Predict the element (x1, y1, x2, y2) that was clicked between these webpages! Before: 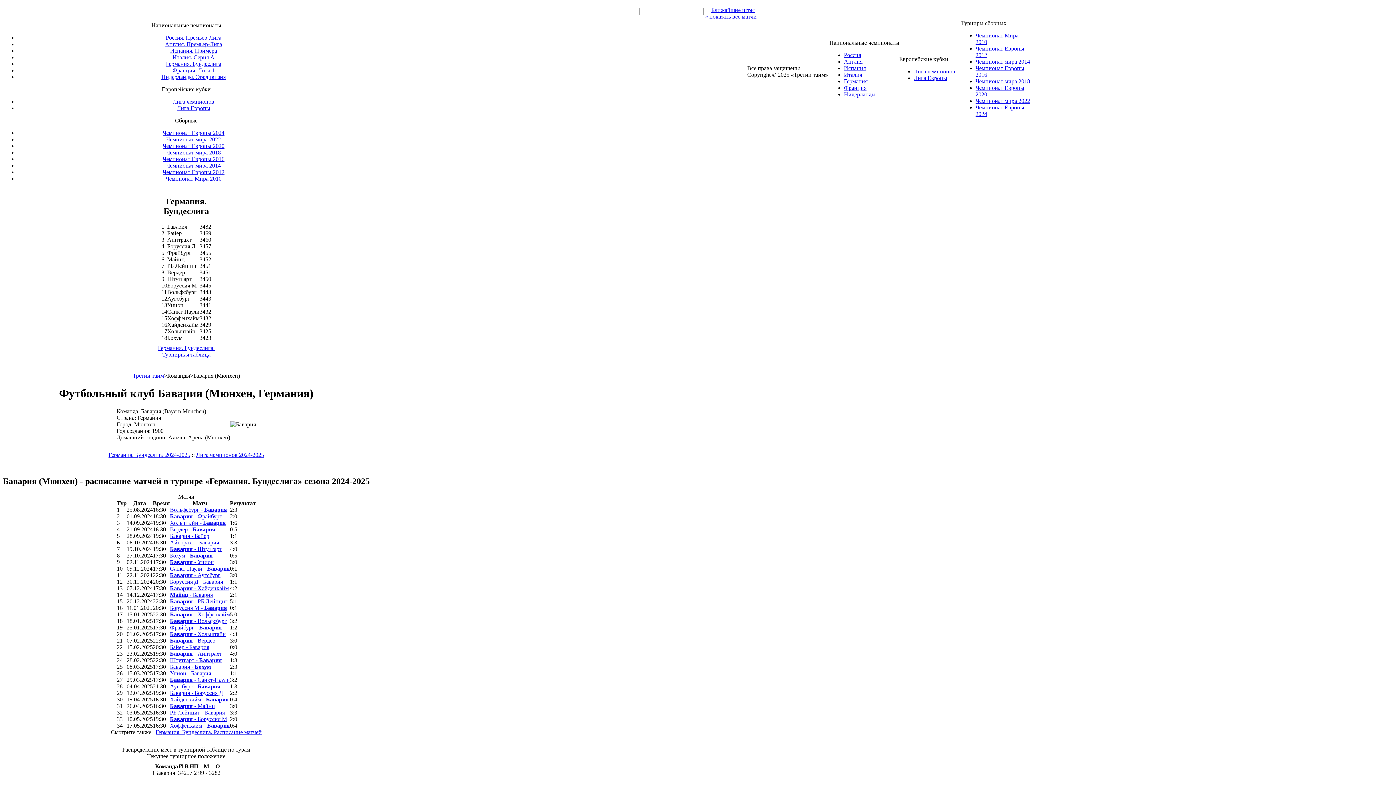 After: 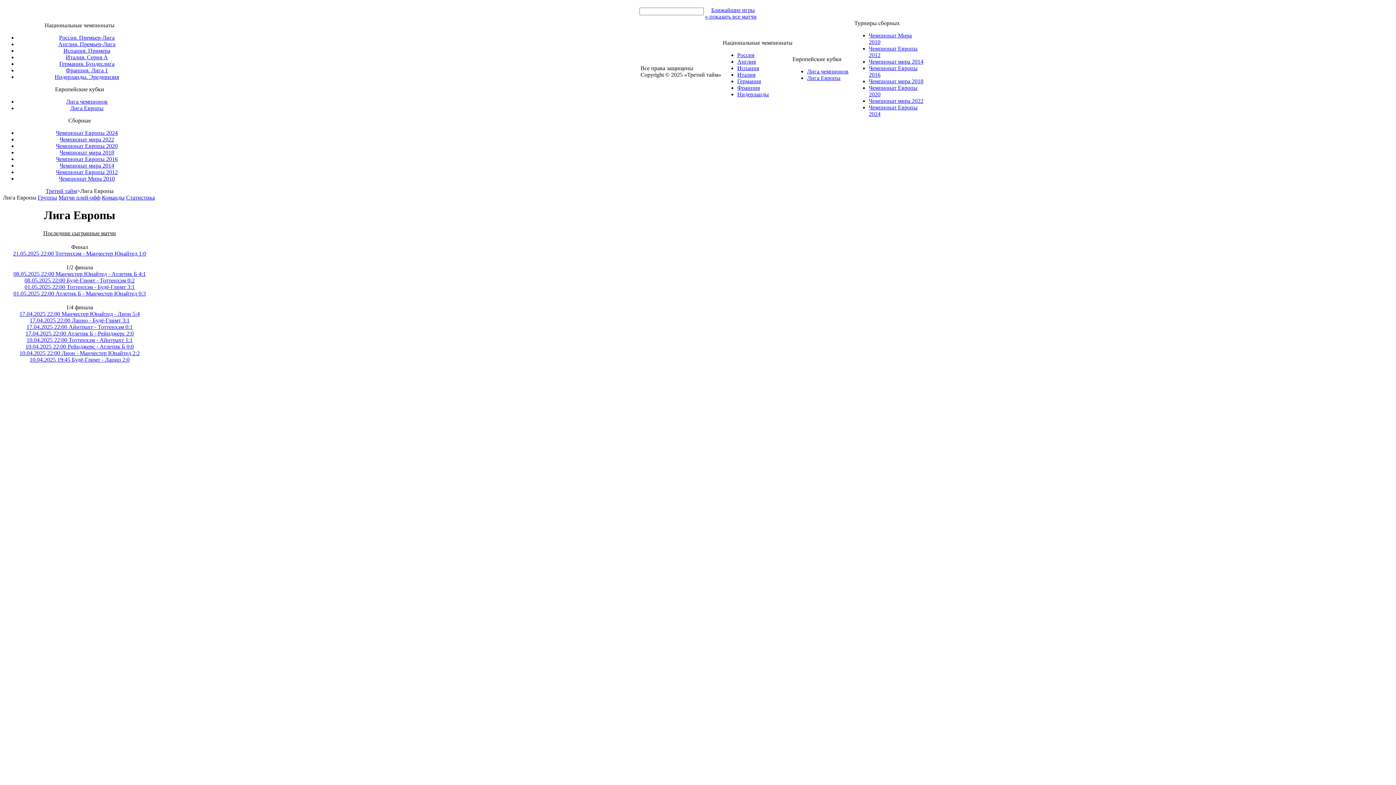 Action: bbox: (914, 74, 947, 81) label: Лига Европы